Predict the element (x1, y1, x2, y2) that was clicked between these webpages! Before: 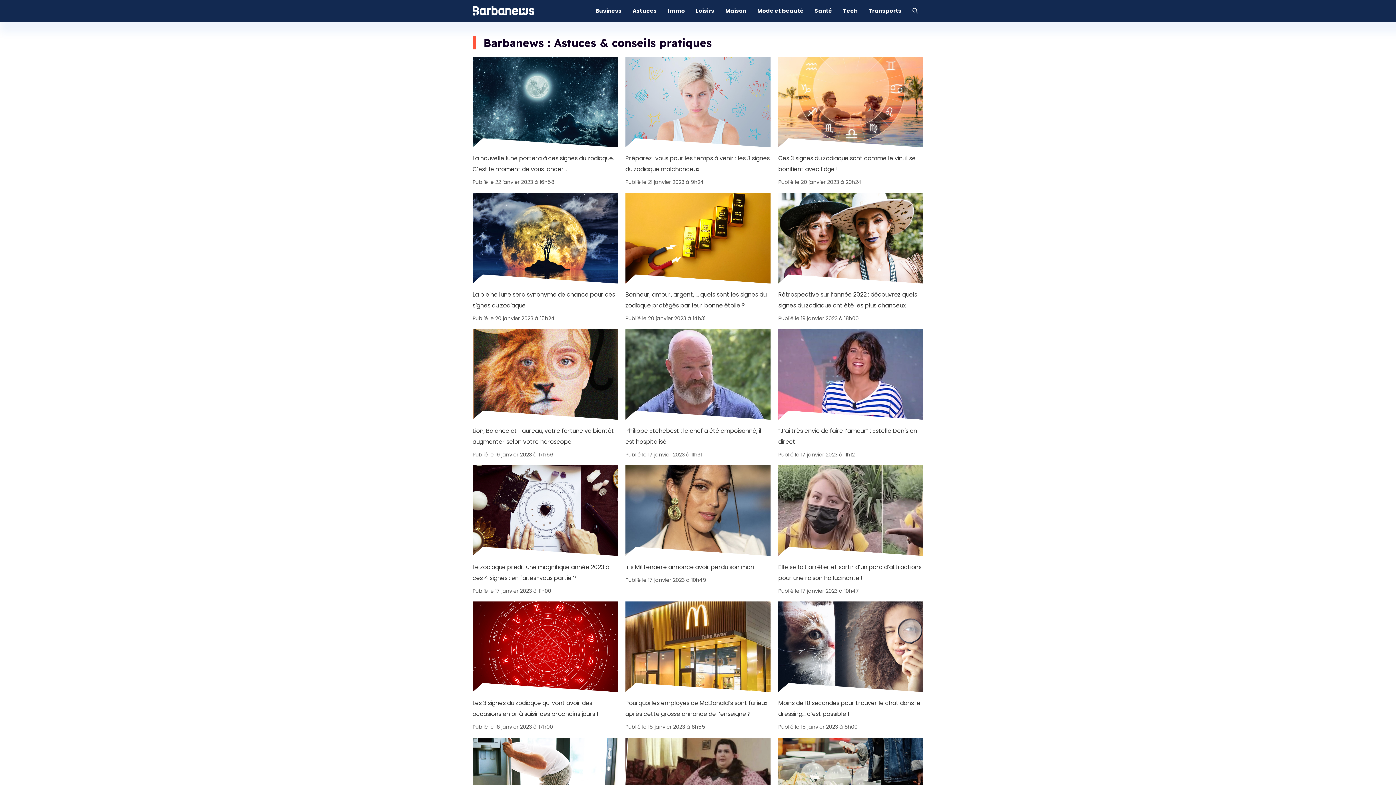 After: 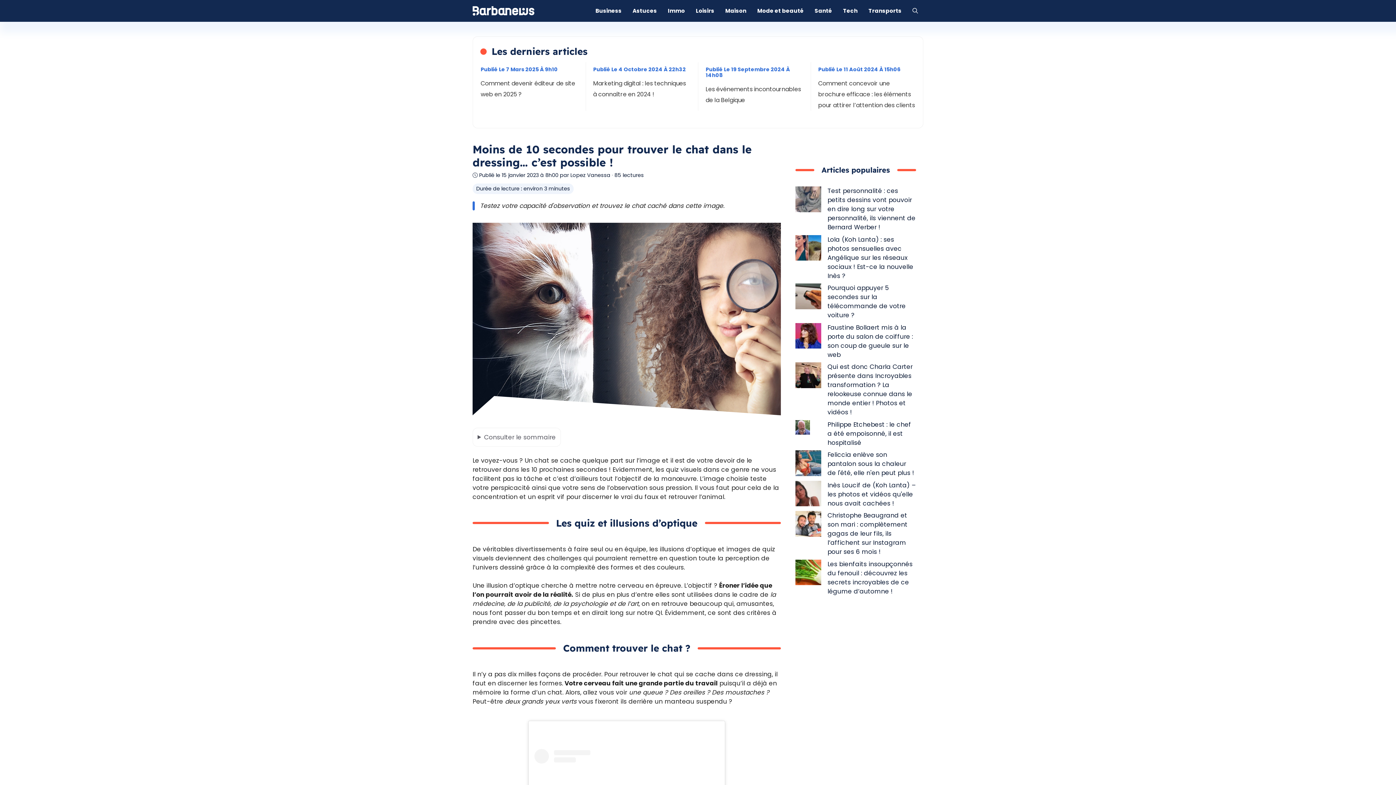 Action: label: Moins de 10 secondes pour trouver le chat dans le dressing… c’est possible ! bbox: (778, 698, 923, 720)